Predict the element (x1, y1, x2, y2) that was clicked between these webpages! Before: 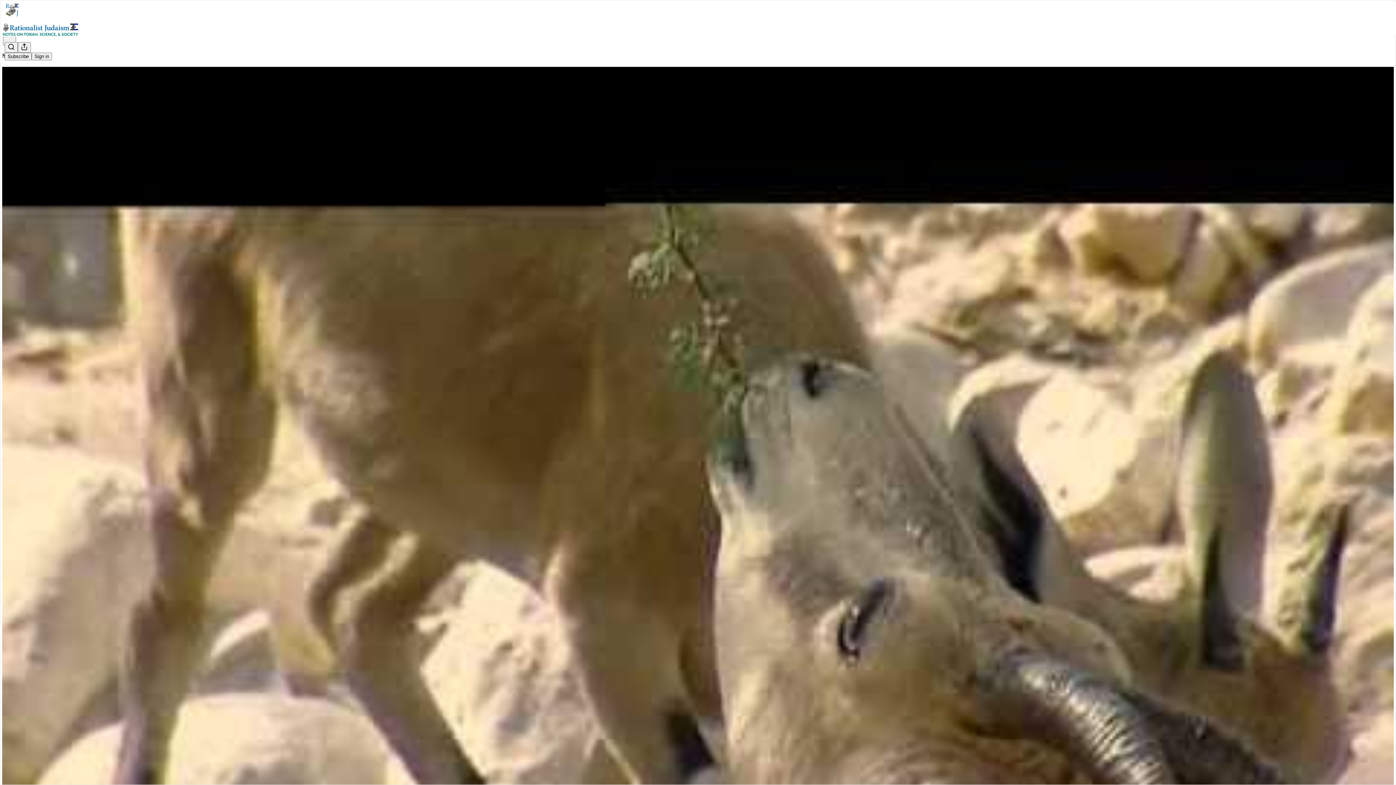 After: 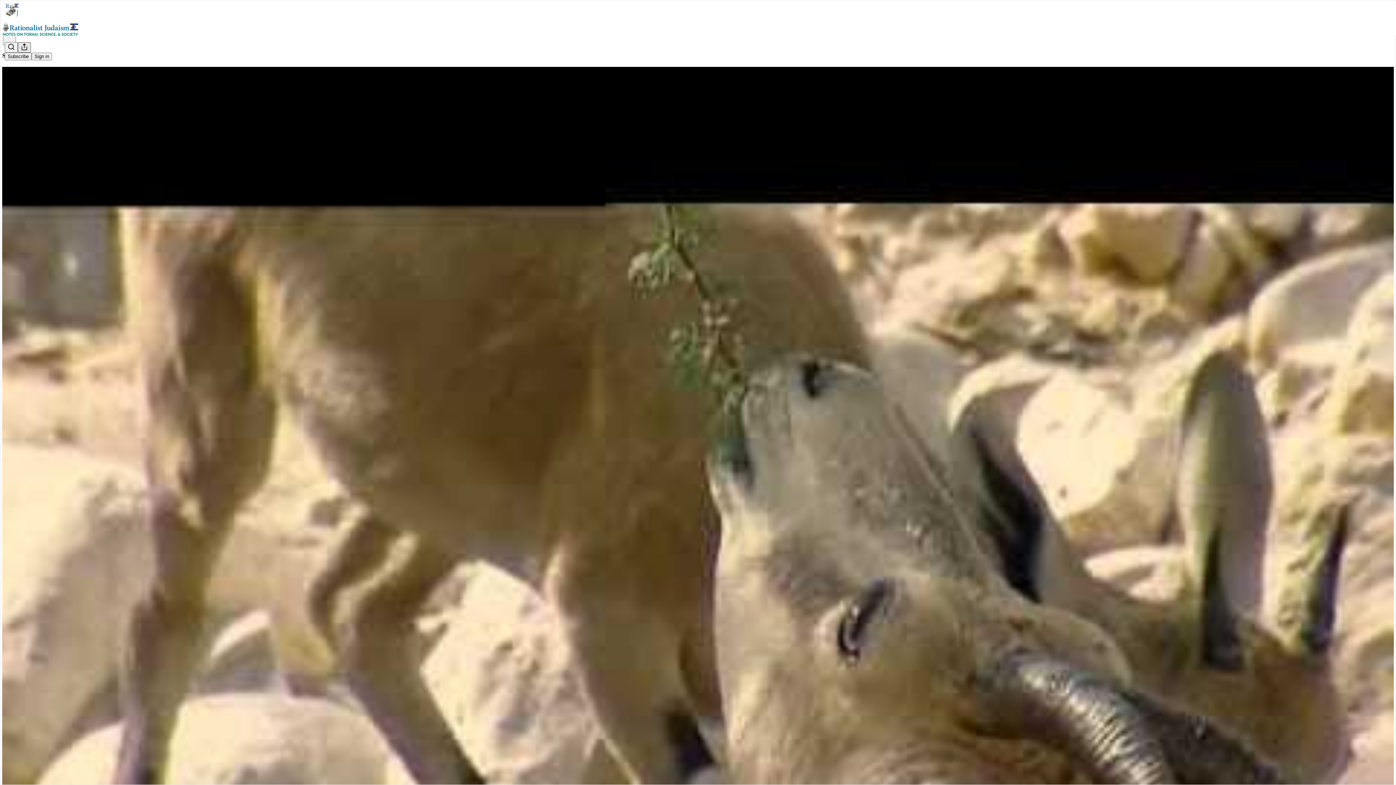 Action: label: Share Publication bbox: (17, 42, 30, 52)